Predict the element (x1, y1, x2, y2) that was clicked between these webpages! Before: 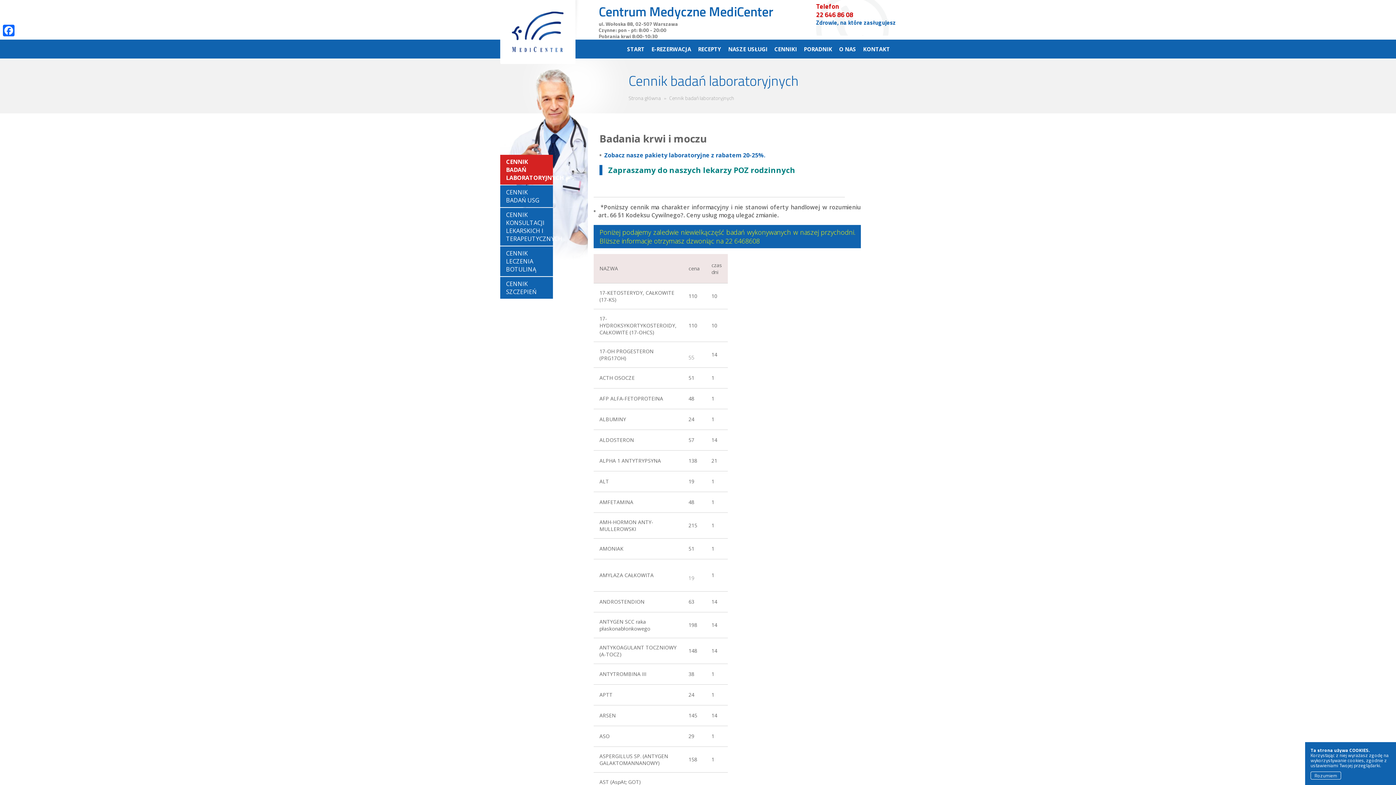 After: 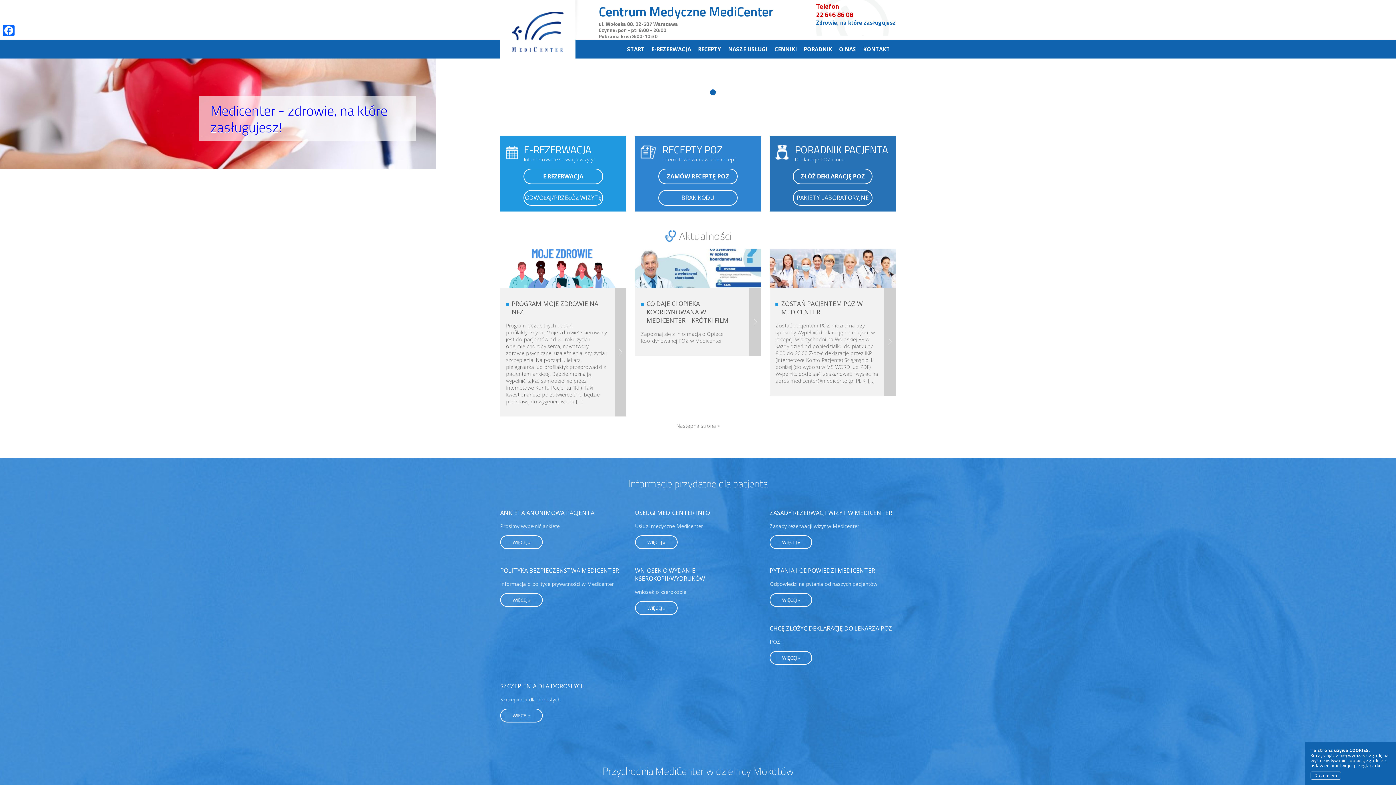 Action: label: START bbox: (627, 39, 644, 61)